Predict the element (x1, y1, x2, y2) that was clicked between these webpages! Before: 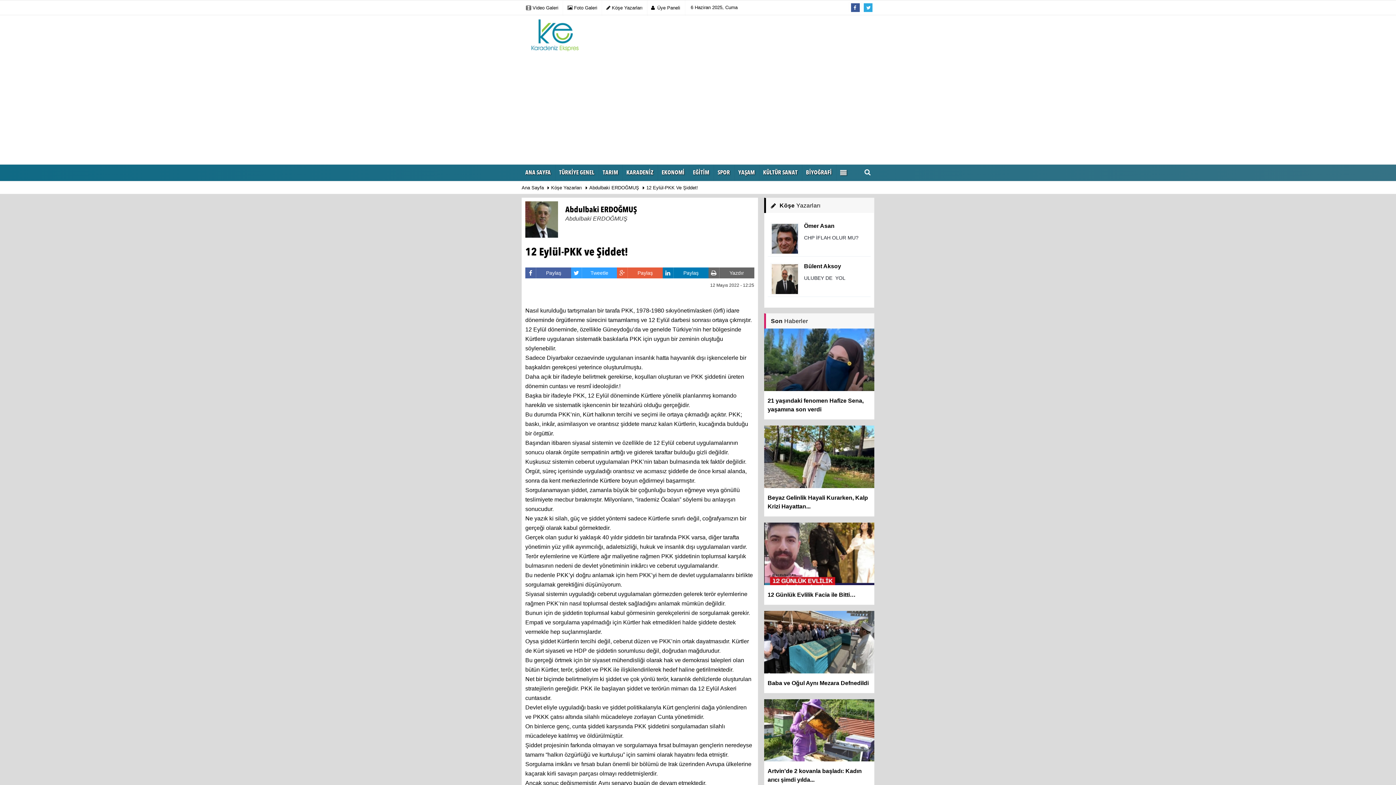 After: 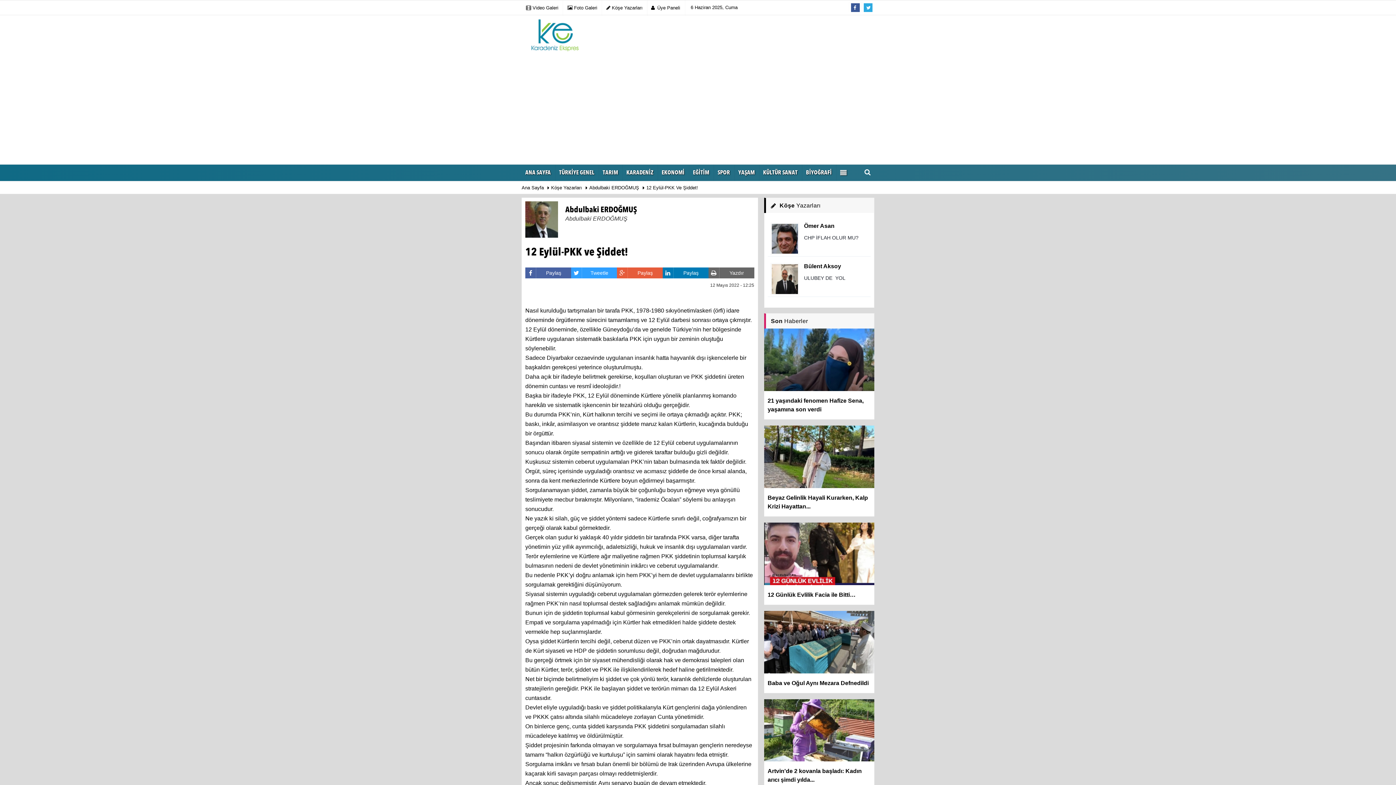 Action: label: Paylaş bbox: (525, 267, 571, 278)